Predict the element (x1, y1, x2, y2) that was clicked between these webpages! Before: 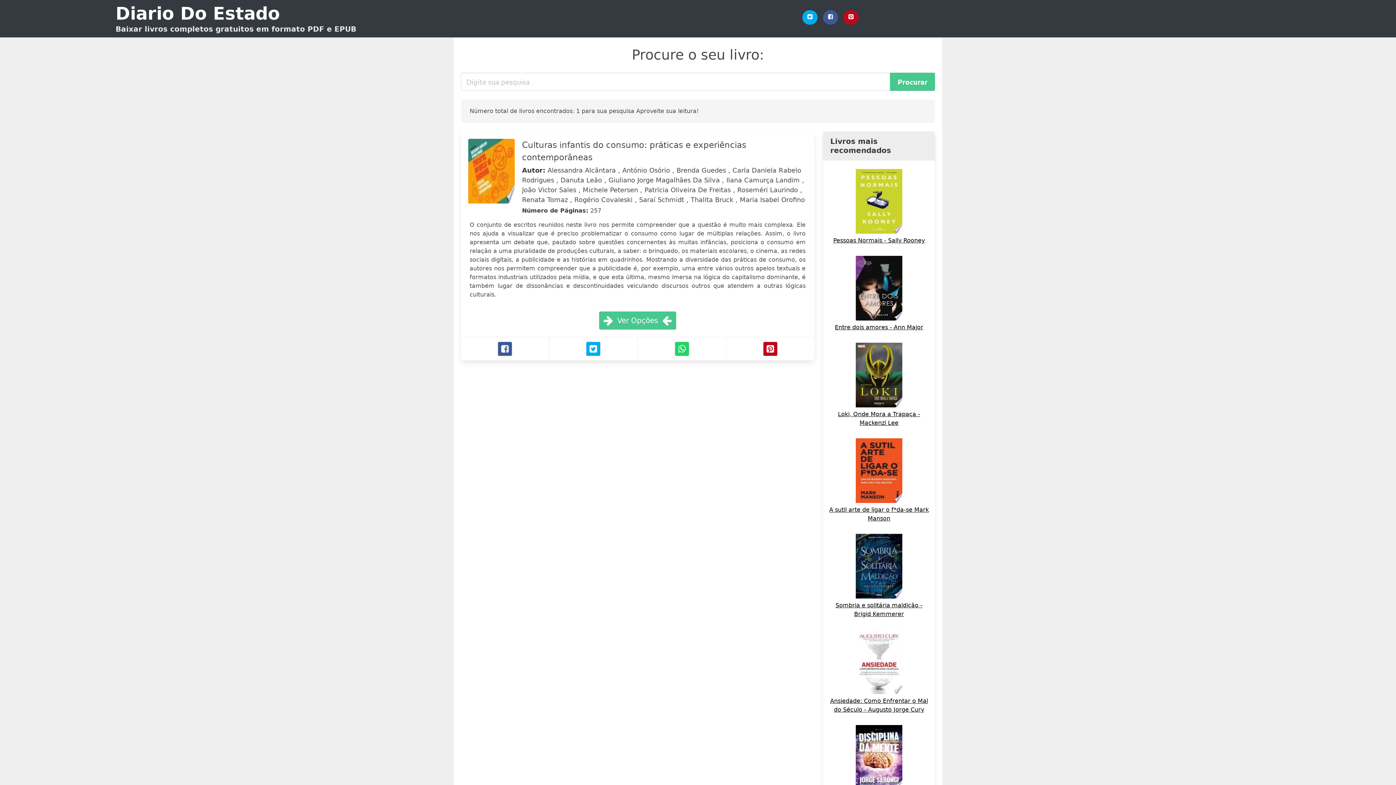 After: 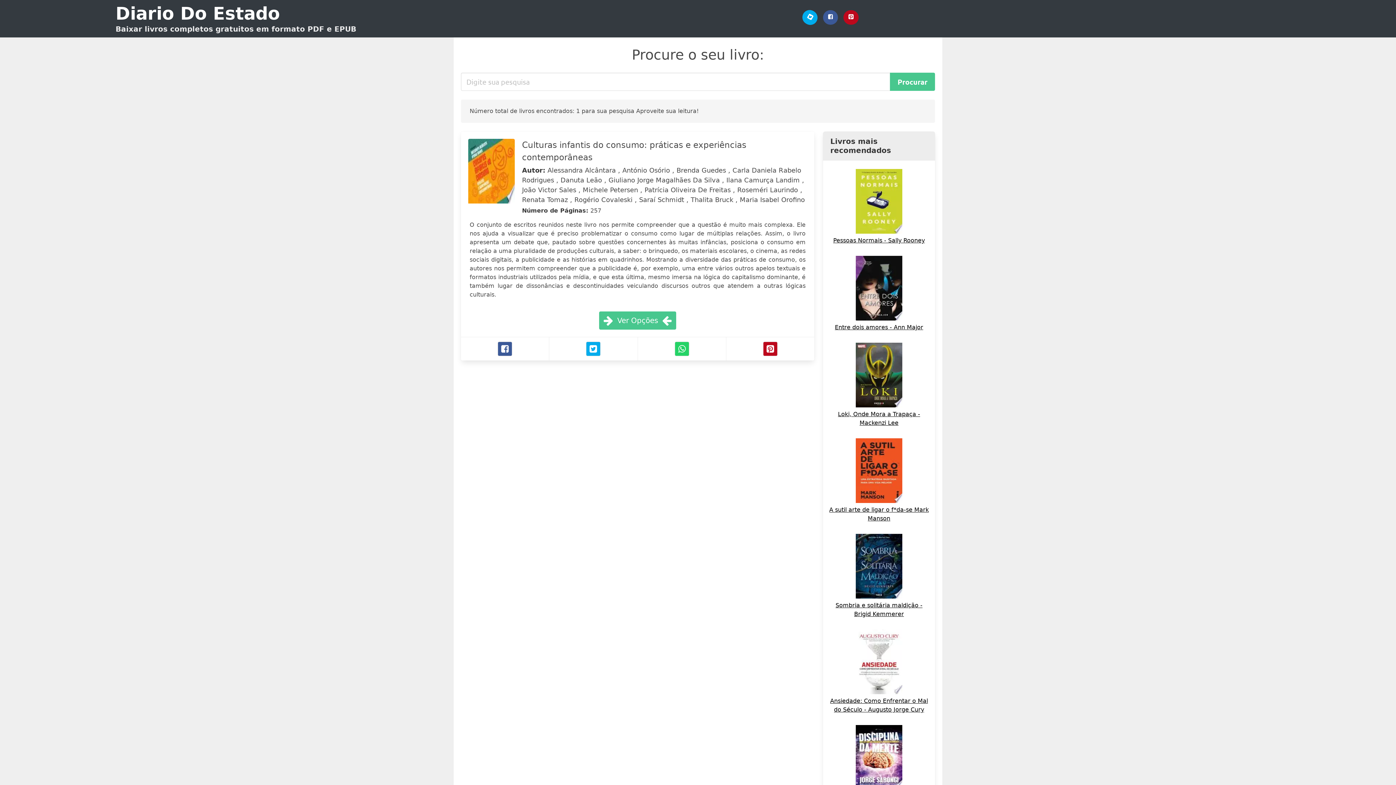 Action: bbox: (802, 10, 817, 24) label: Twitter